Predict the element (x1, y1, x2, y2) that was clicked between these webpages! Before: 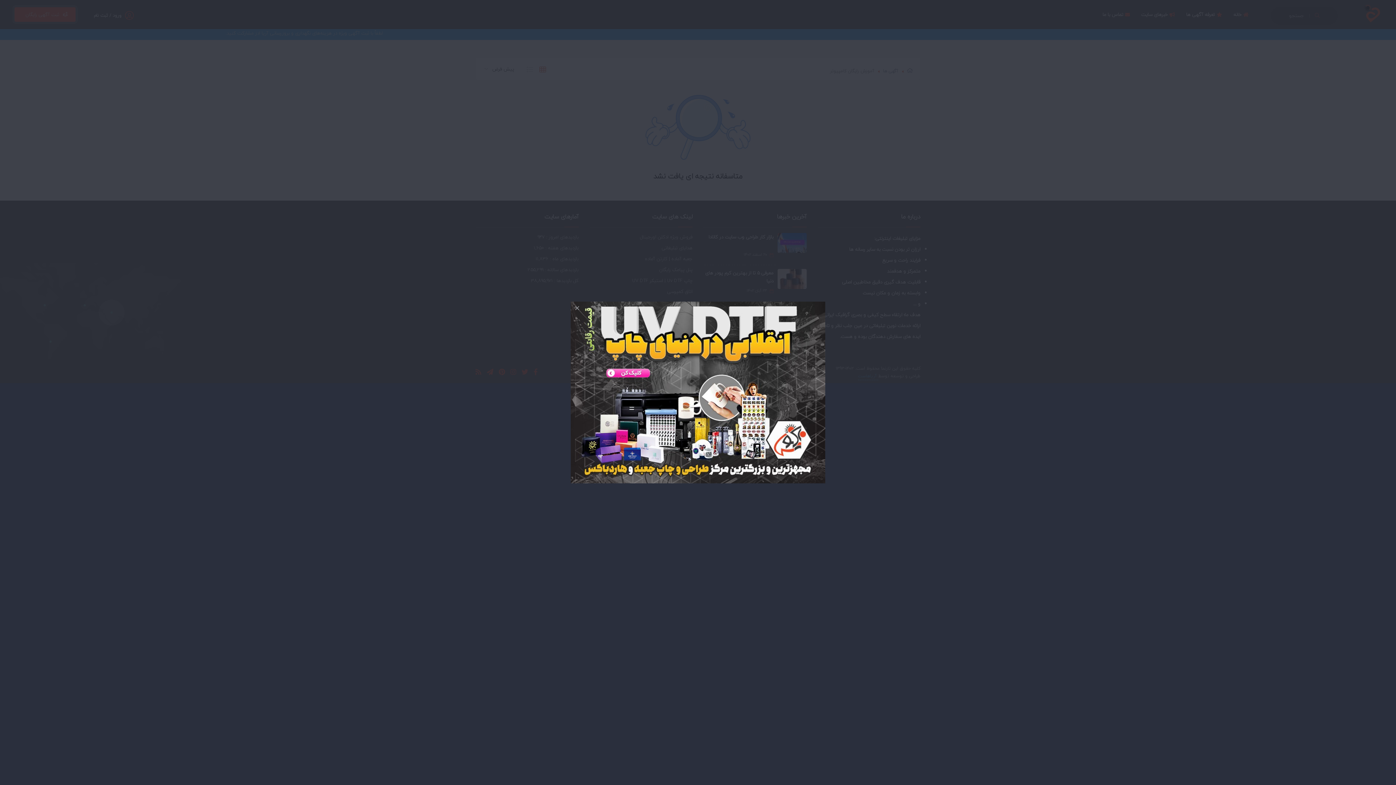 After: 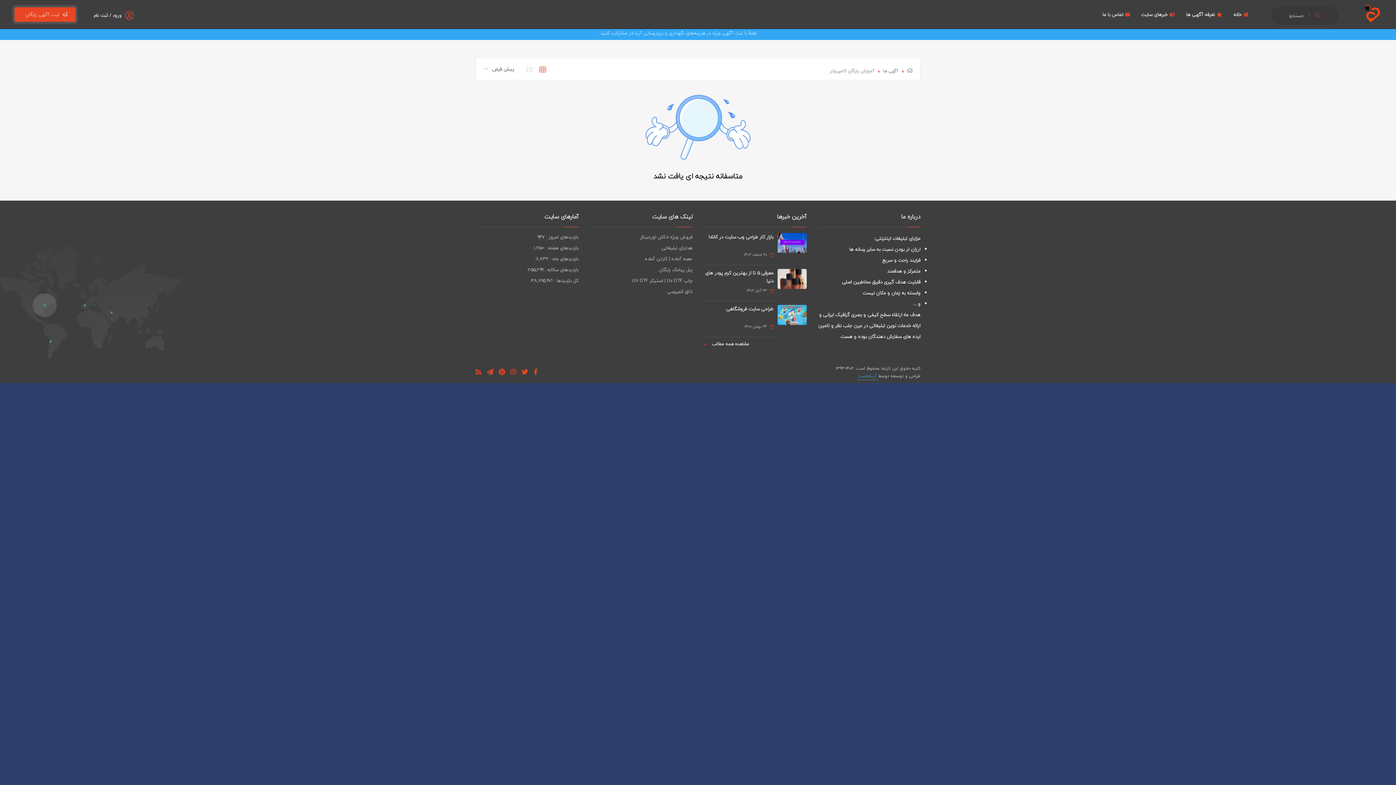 Action: bbox: (571, 301, 583, 314)